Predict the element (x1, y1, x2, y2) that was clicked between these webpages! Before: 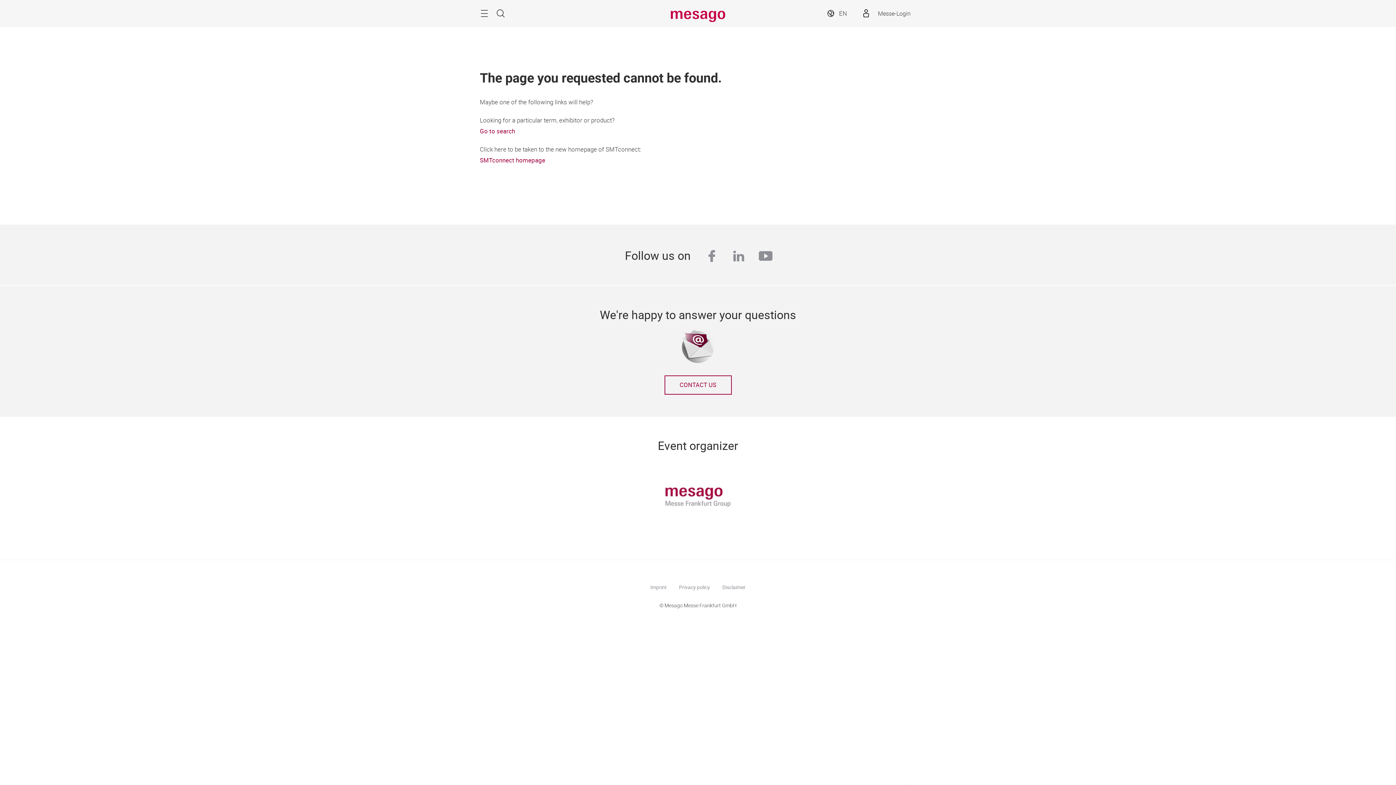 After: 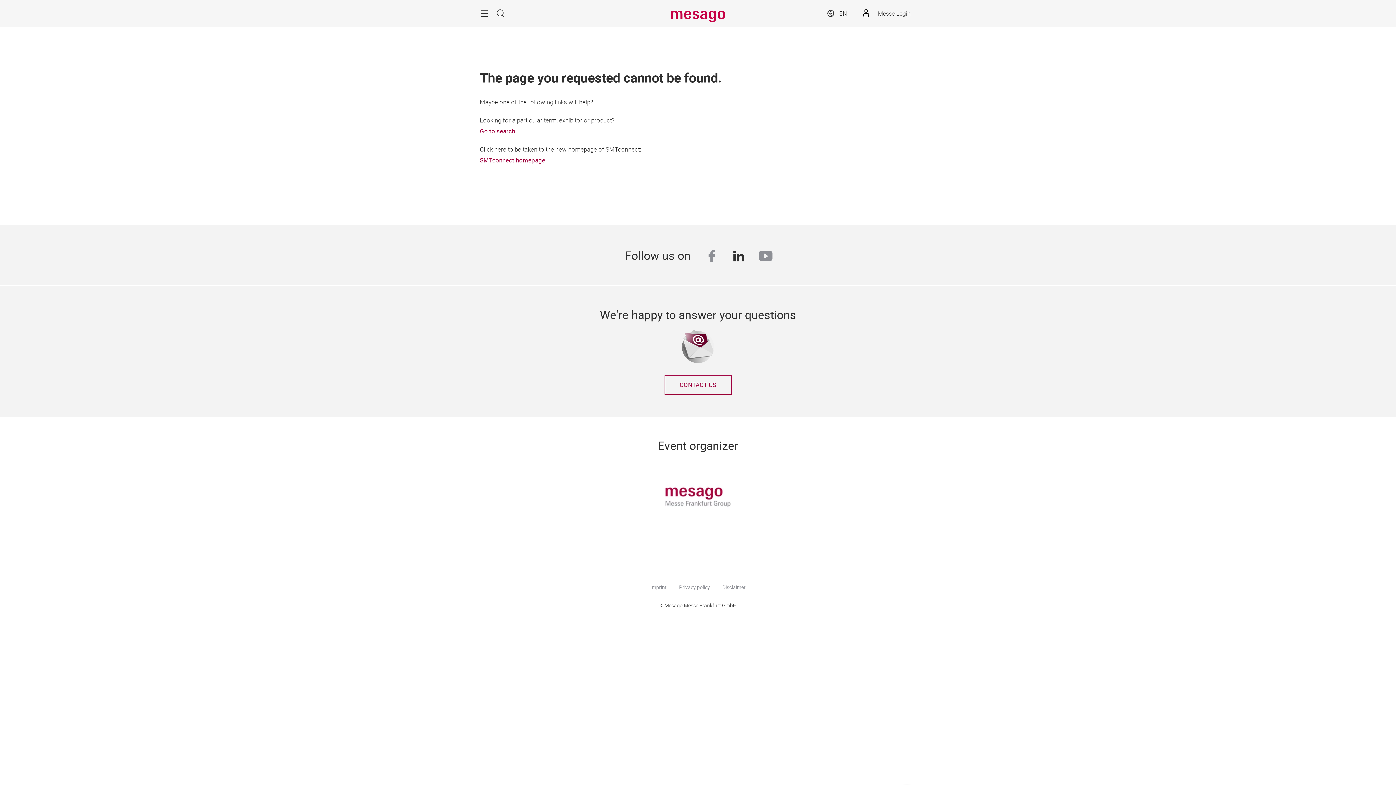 Action: bbox: (731, 247, 746, 266) label: linkedin